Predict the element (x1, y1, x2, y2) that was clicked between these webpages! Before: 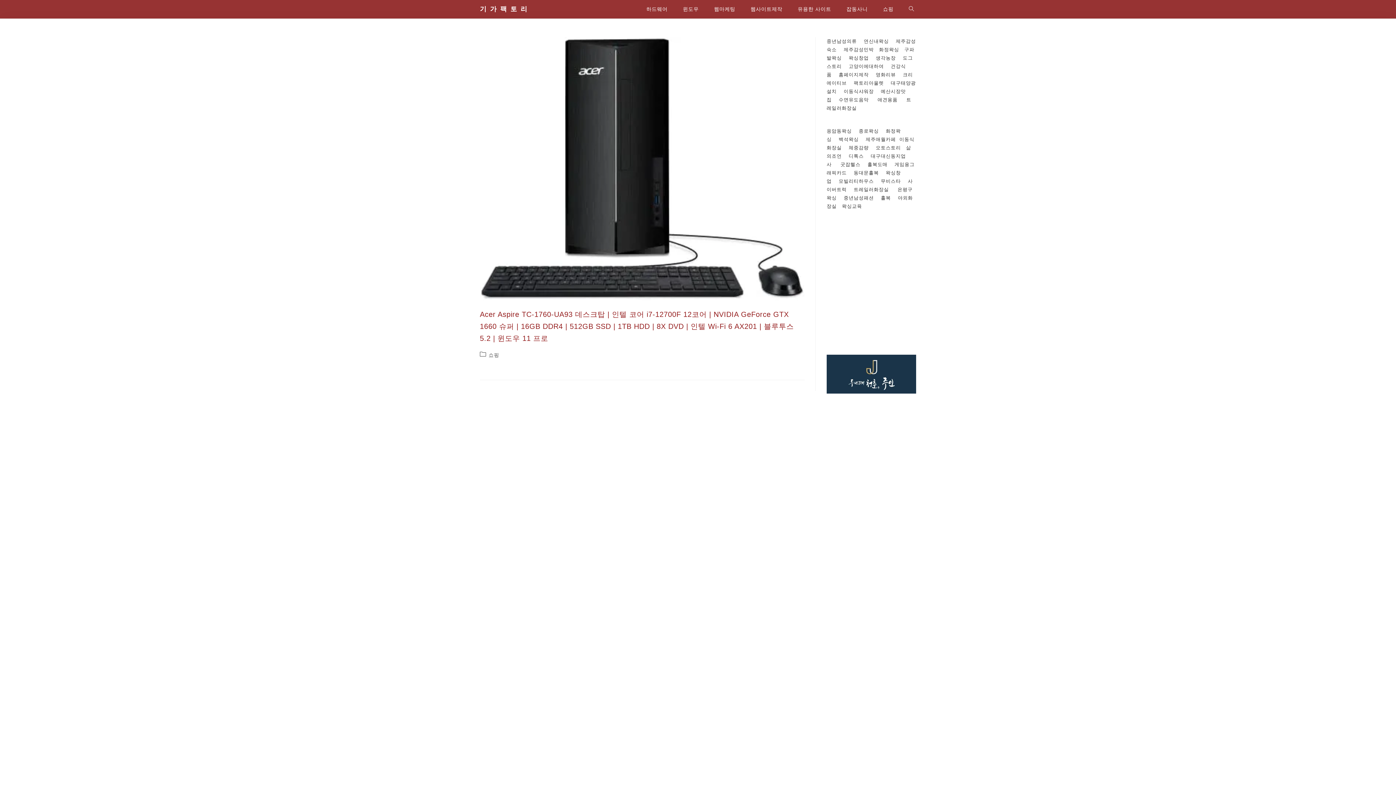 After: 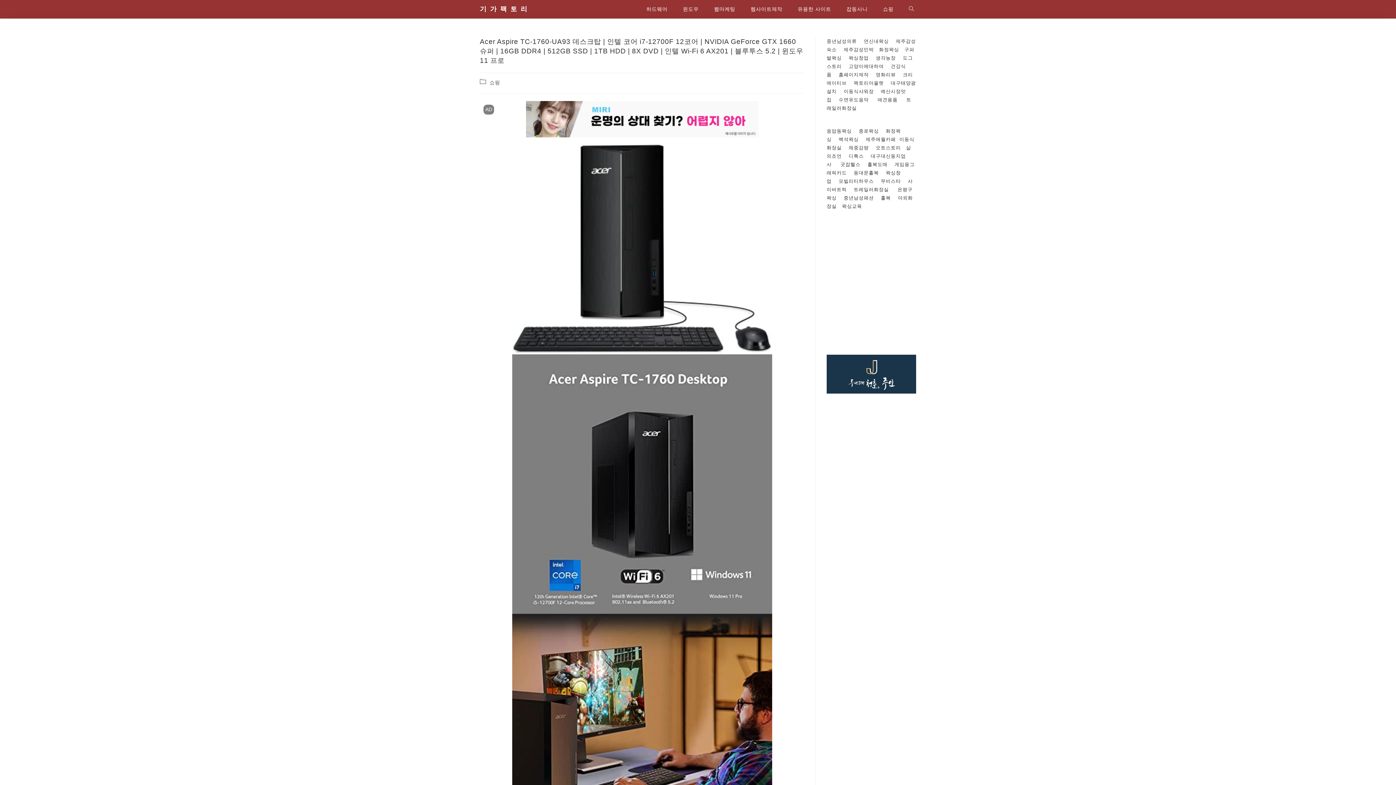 Action: bbox: (480, 310, 794, 342) label: Acer Aspire TC-1760-UA93 데스크탑 | 인텔 코어 i7-12700F 12코어 | NVIDIA GeForce GTX 1660 슈퍼 | 16GB DDR4 | 512GB SSD | 1TB HDD | 8X DVD | 인텔 Wi-Fi 6 AX201 | 블루투스 5.2 | 윈도우 11 프로